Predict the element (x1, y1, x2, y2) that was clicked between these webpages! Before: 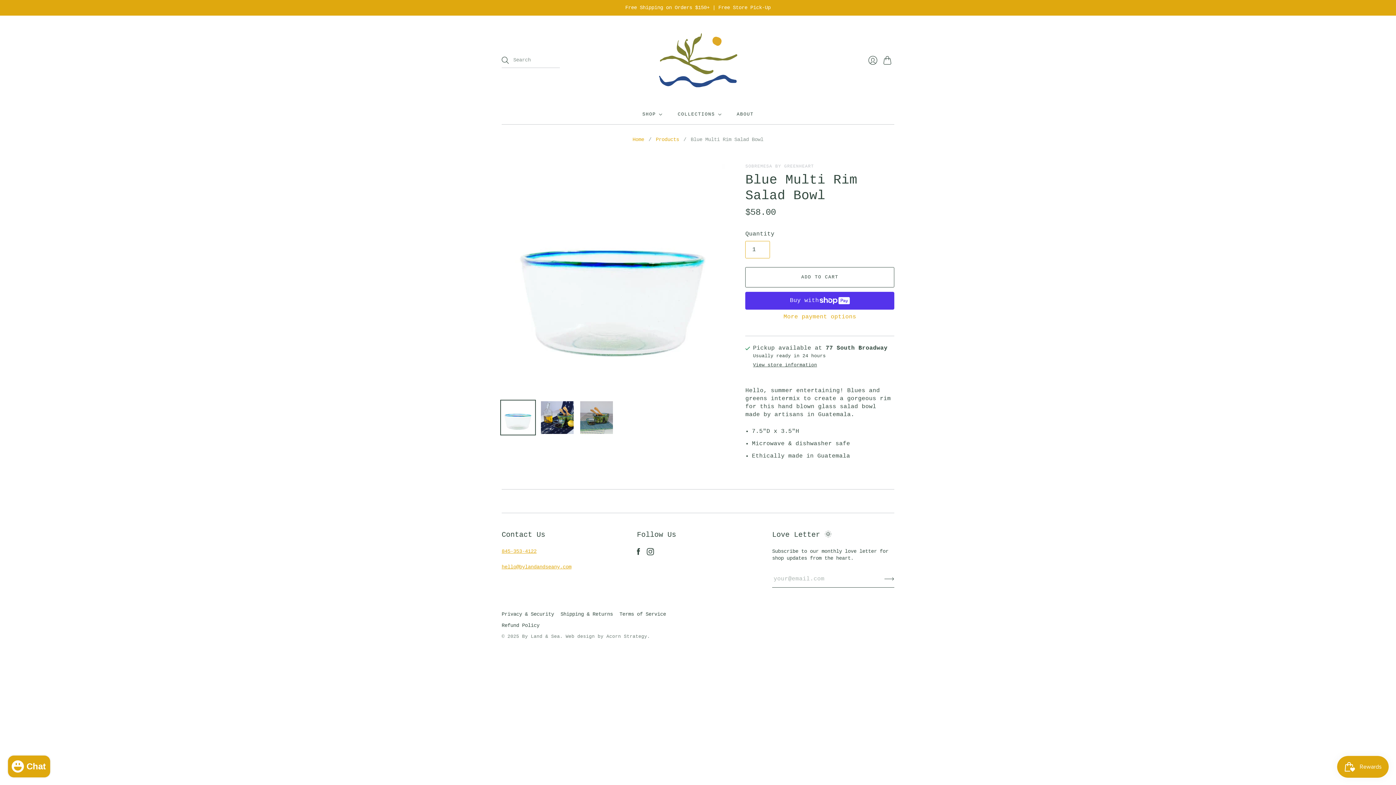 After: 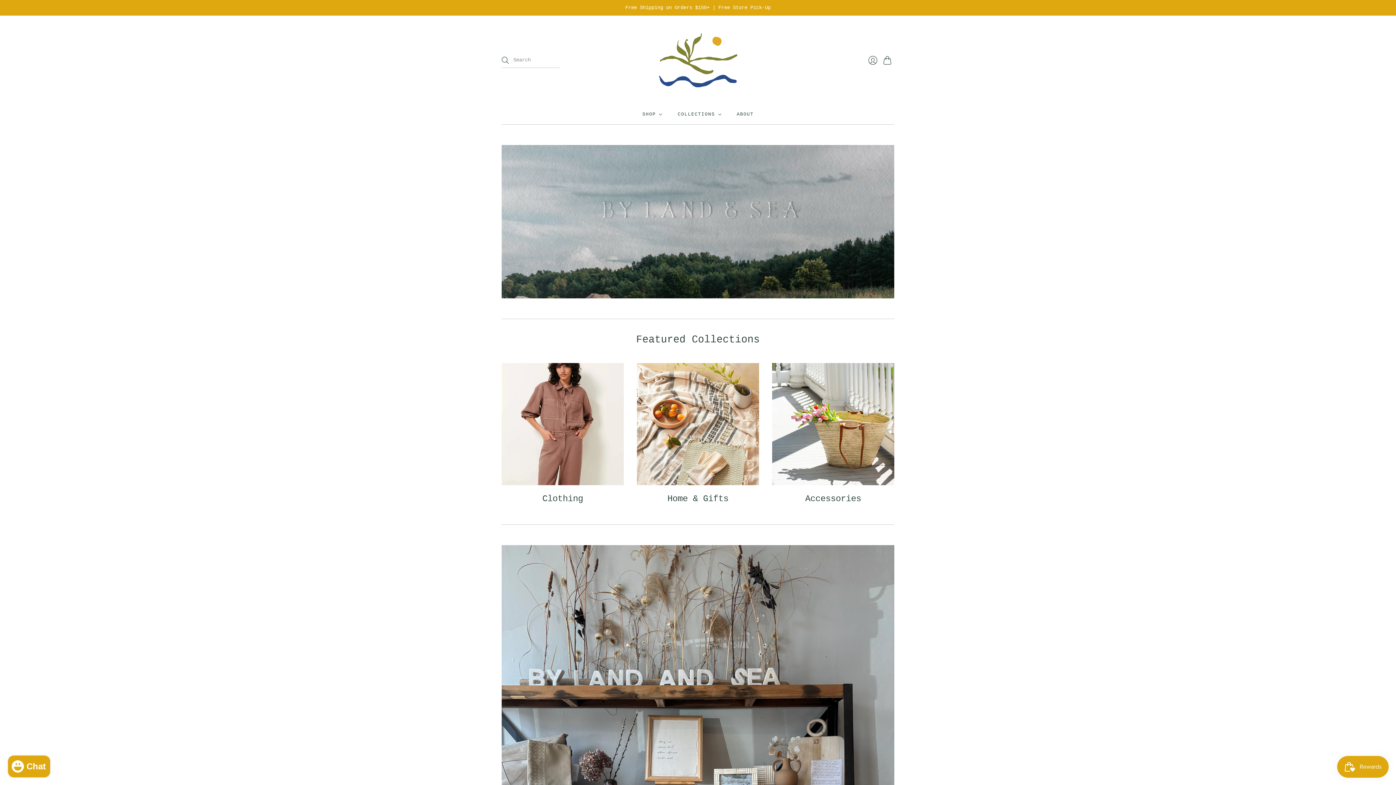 Action: label: By Land & Sea bbox: (522, 634, 560, 639)